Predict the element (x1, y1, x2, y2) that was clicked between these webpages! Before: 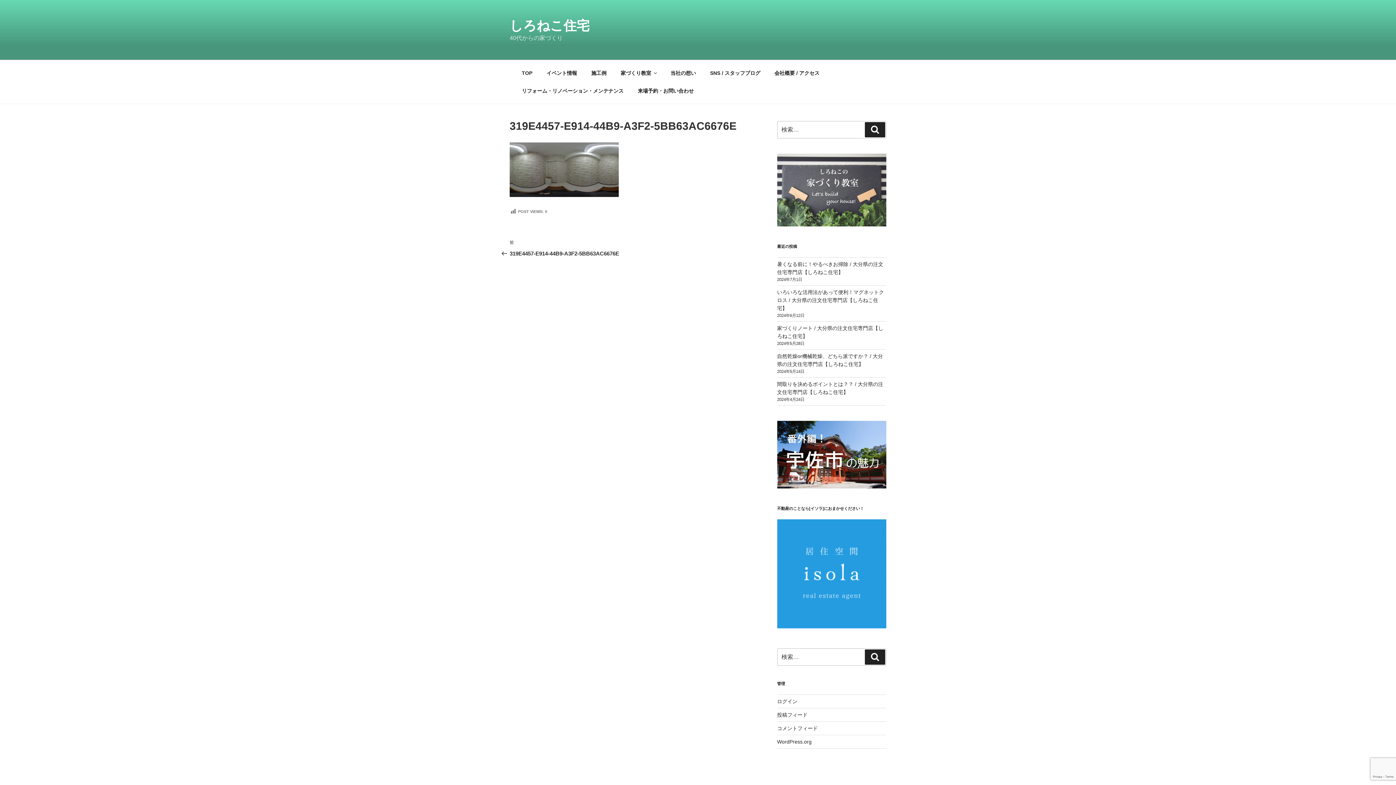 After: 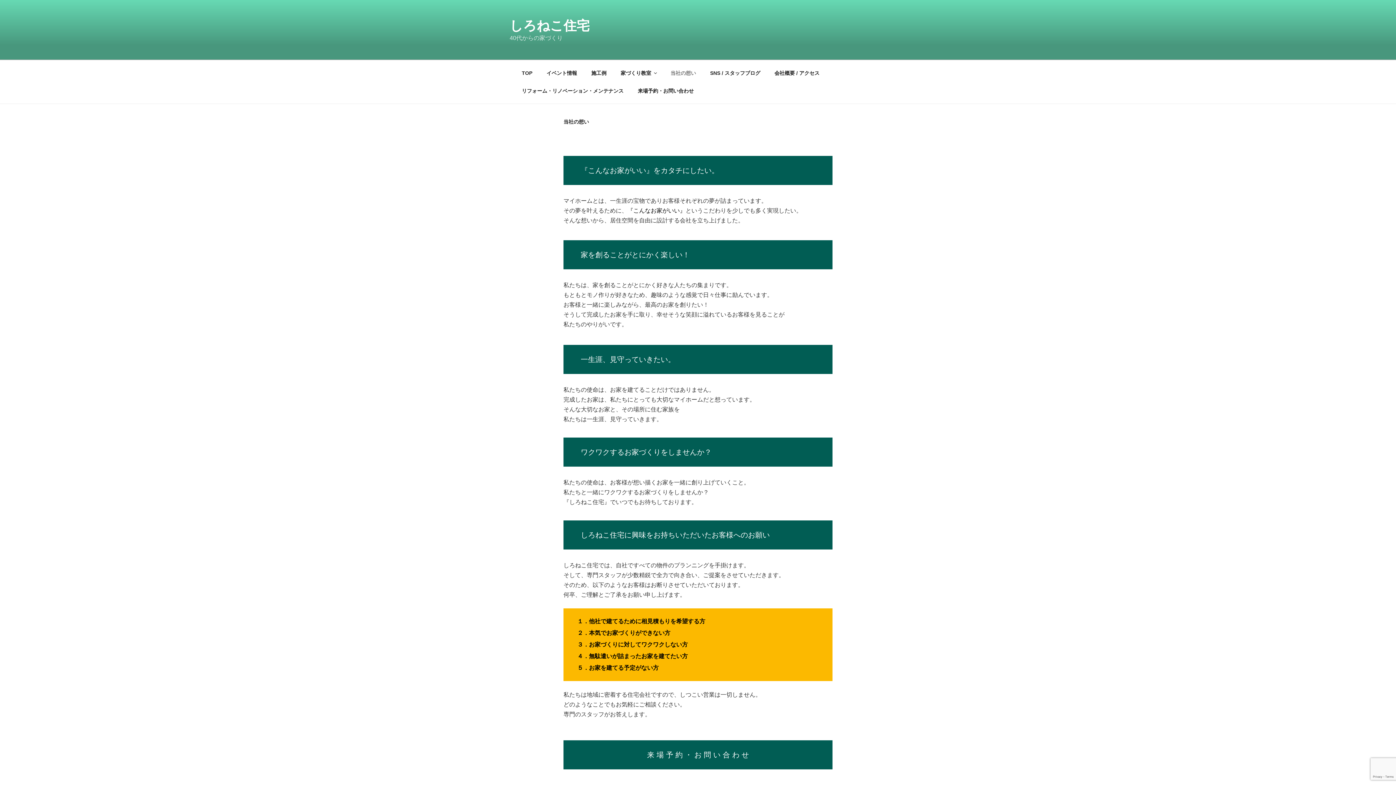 Action: label: 当社の想い bbox: (664, 64, 702, 82)